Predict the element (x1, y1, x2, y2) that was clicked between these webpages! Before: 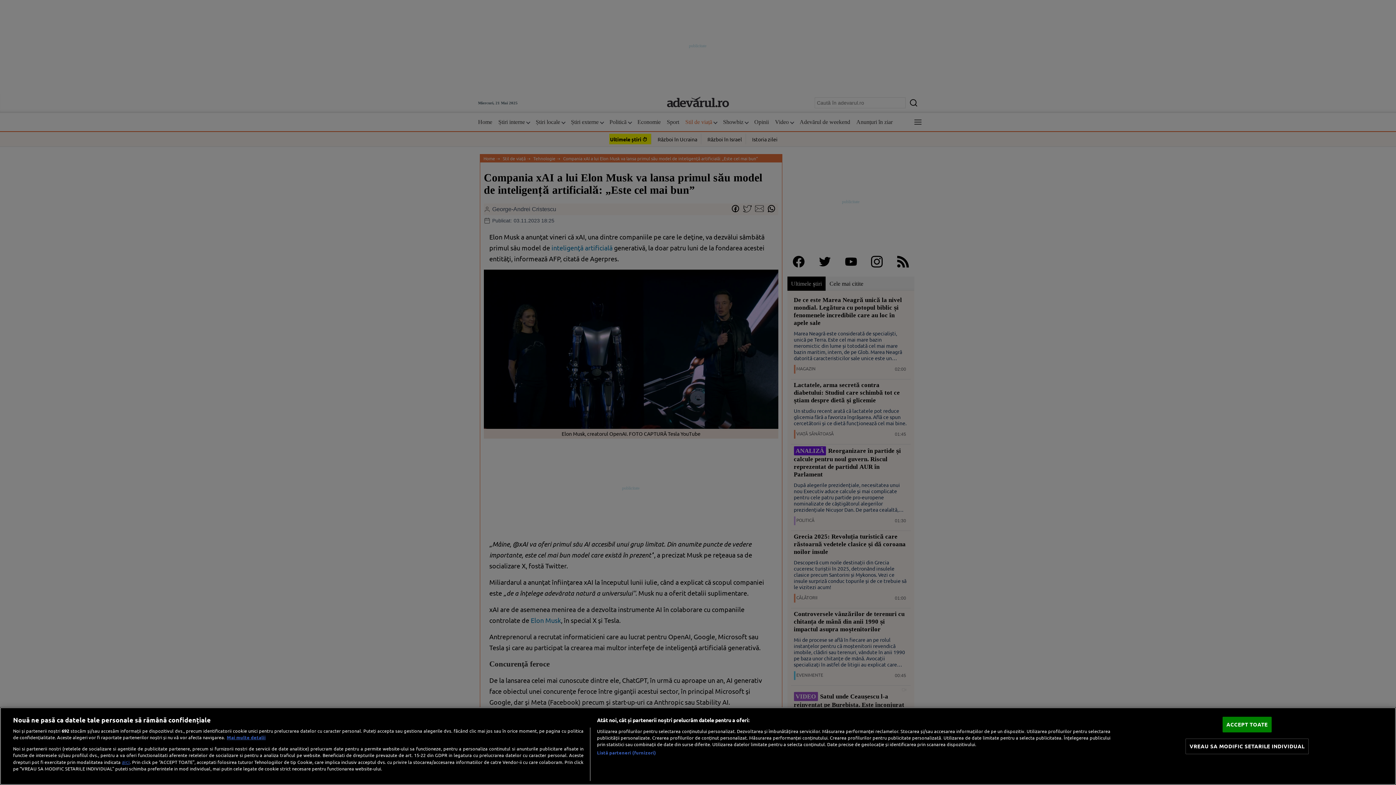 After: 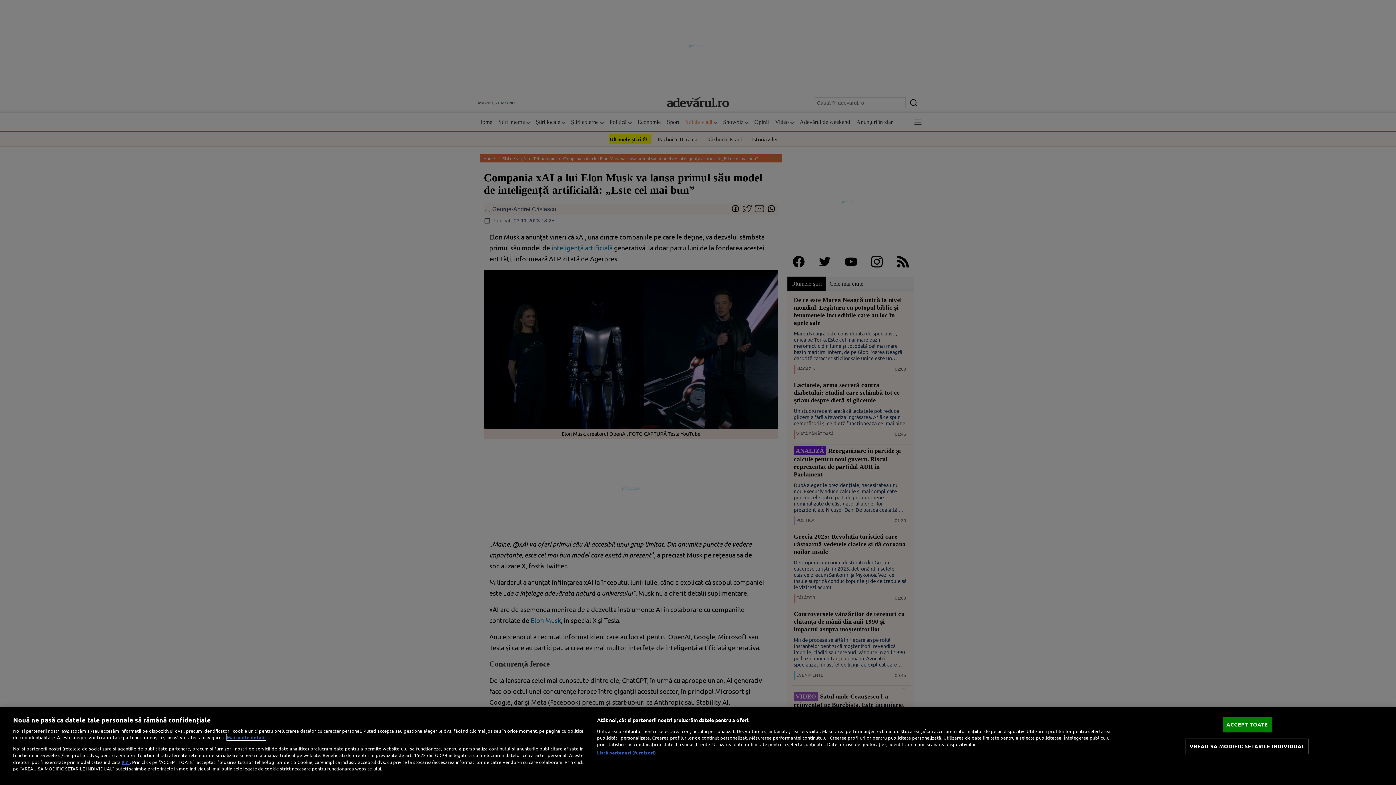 Action: bbox: (226, 734, 265, 740) label: Mai multe informații despre confidențialitatea datelor dvs., se deschide într-o fereastră nouă